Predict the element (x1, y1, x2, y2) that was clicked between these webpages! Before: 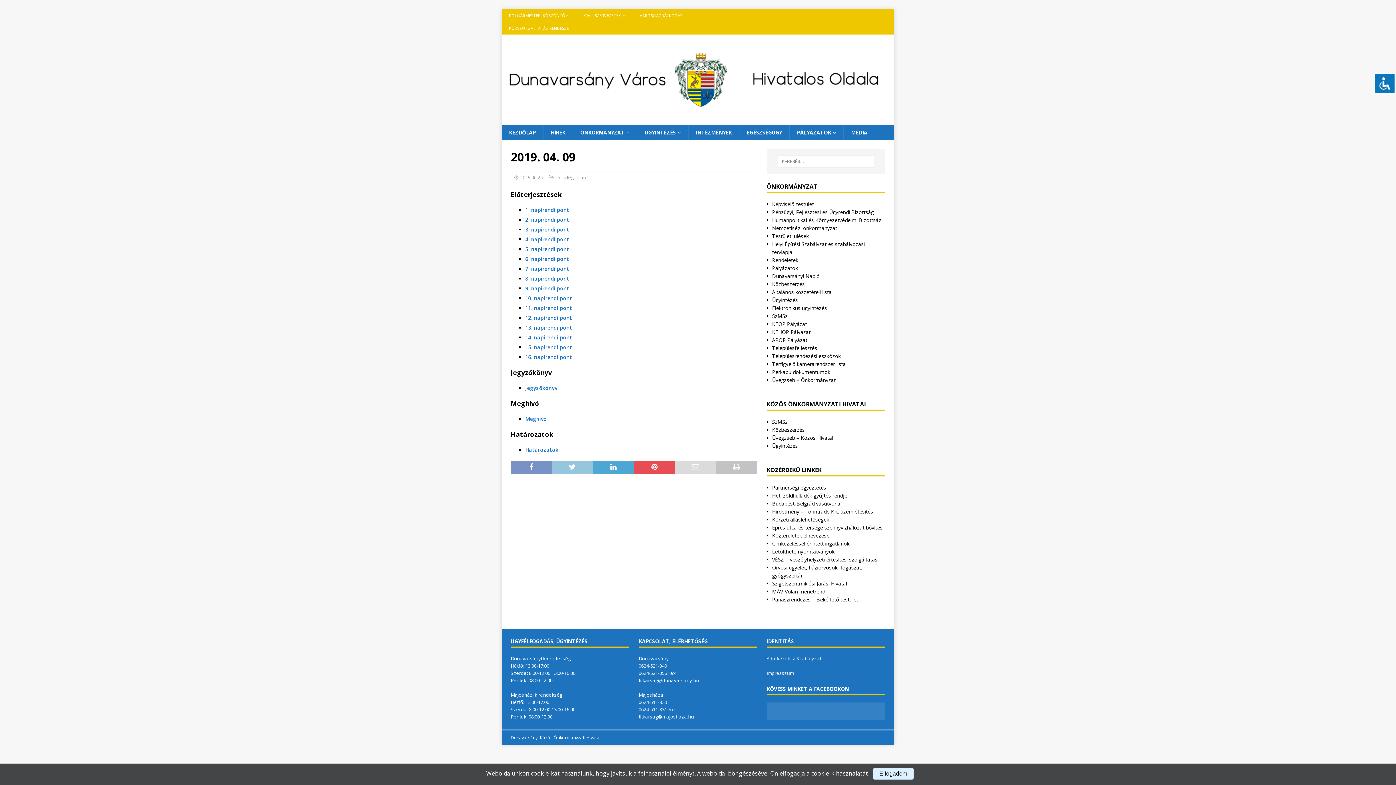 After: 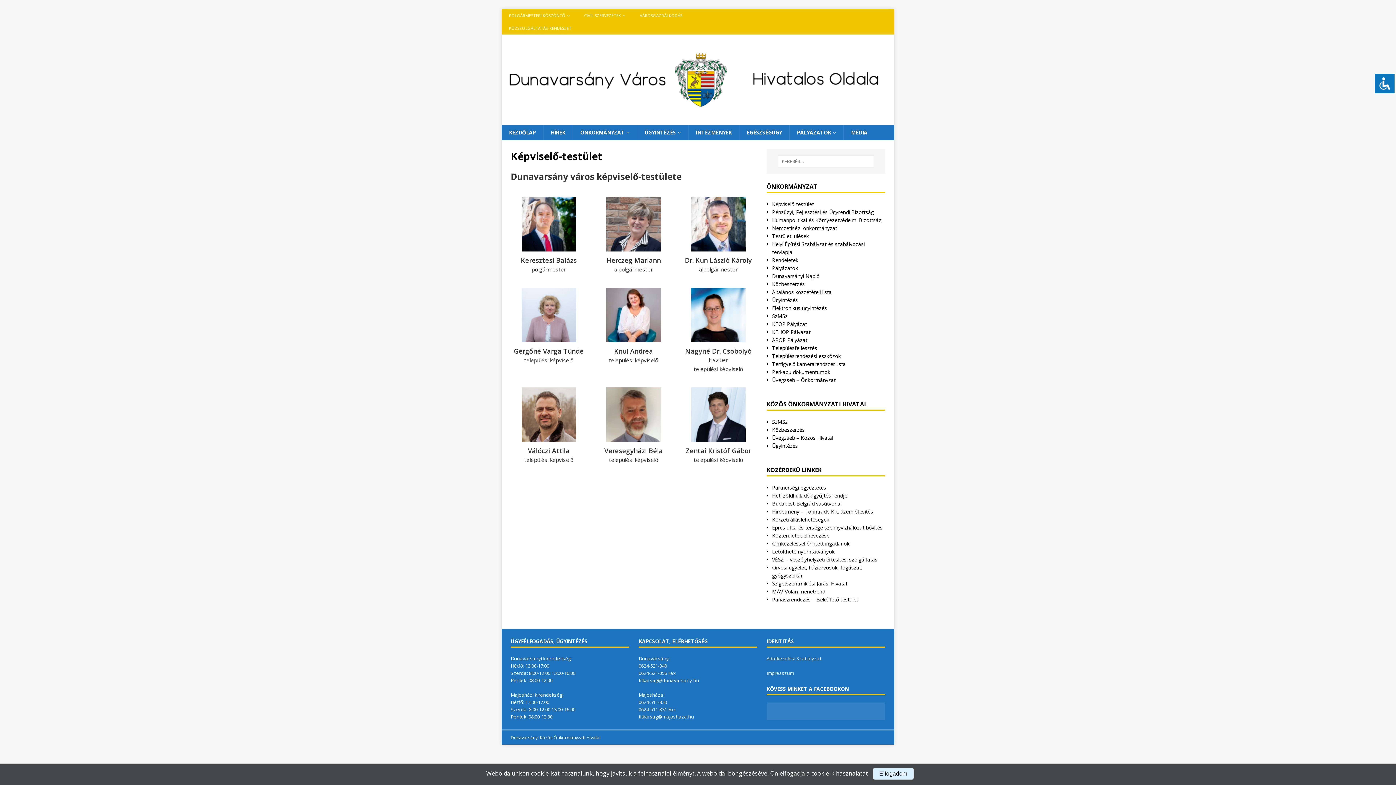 Action: bbox: (772, 200, 814, 207) label: Képviselő-testület